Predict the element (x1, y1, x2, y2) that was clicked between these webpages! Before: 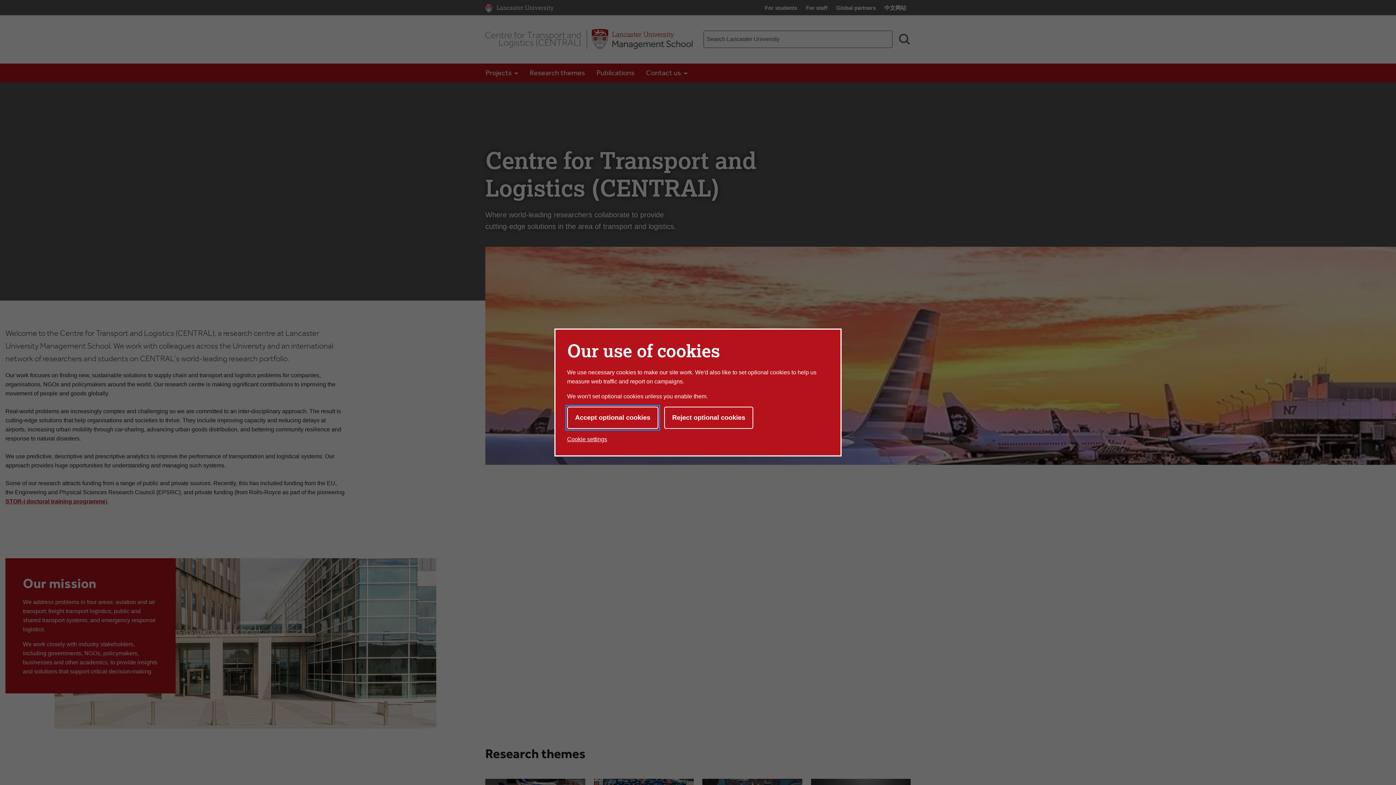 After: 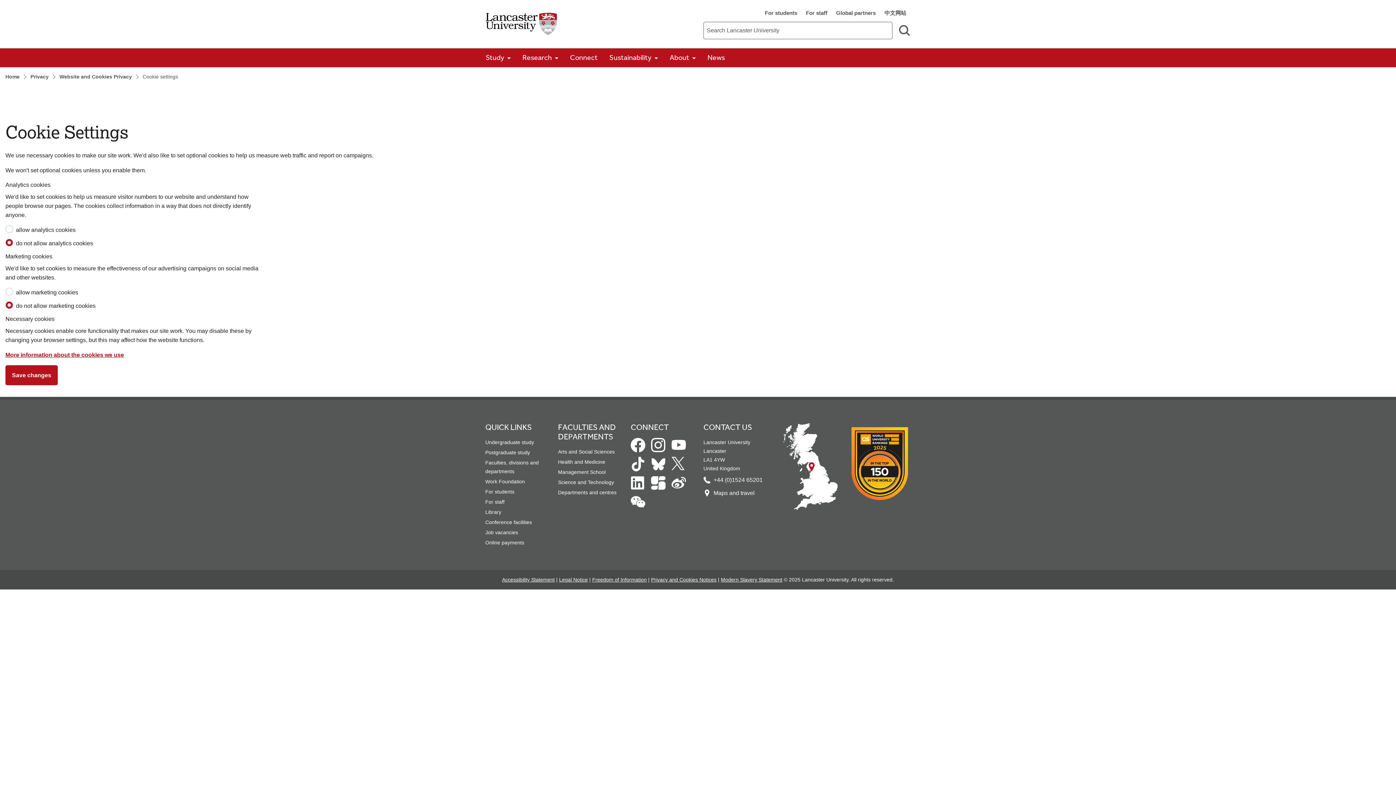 Action: bbox: (567, 433, 607, 445) label: Cookie settings